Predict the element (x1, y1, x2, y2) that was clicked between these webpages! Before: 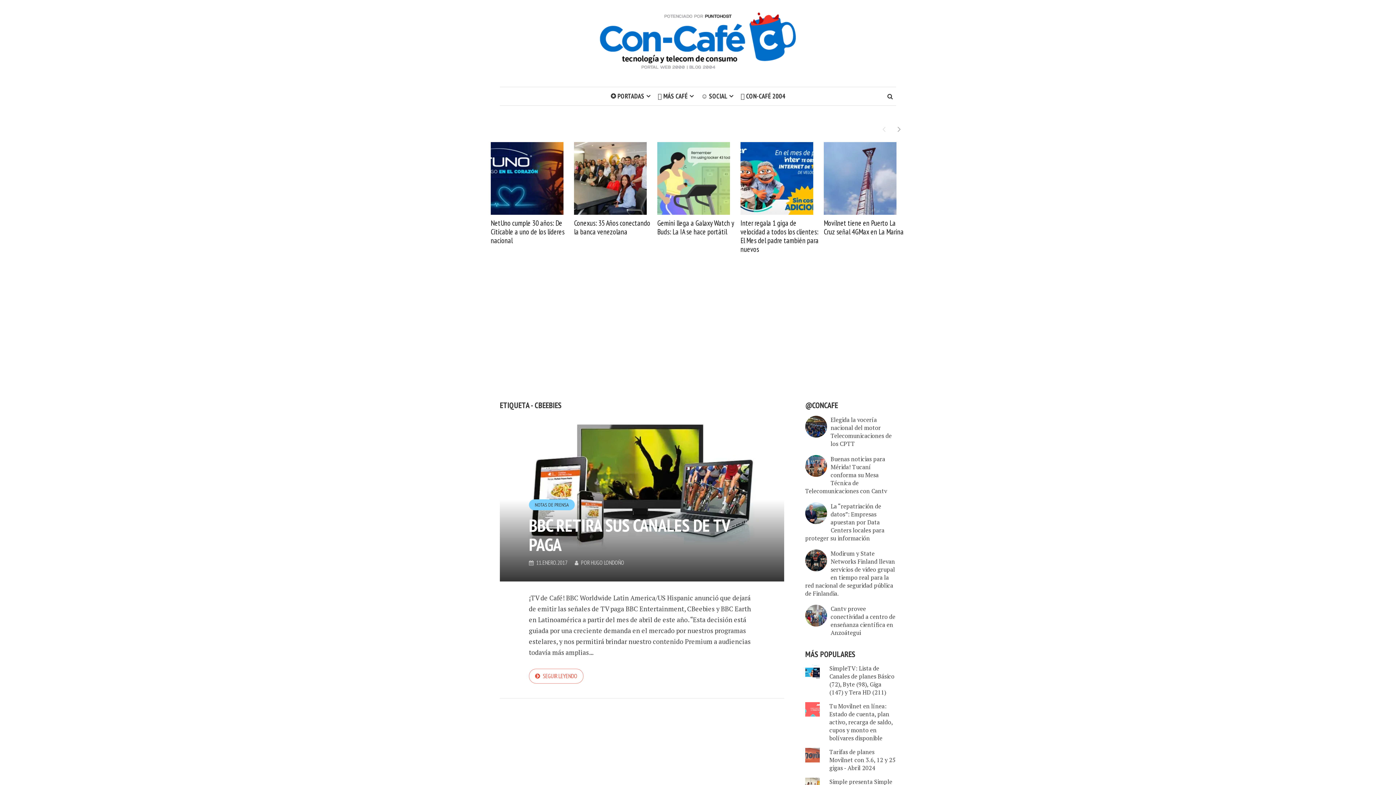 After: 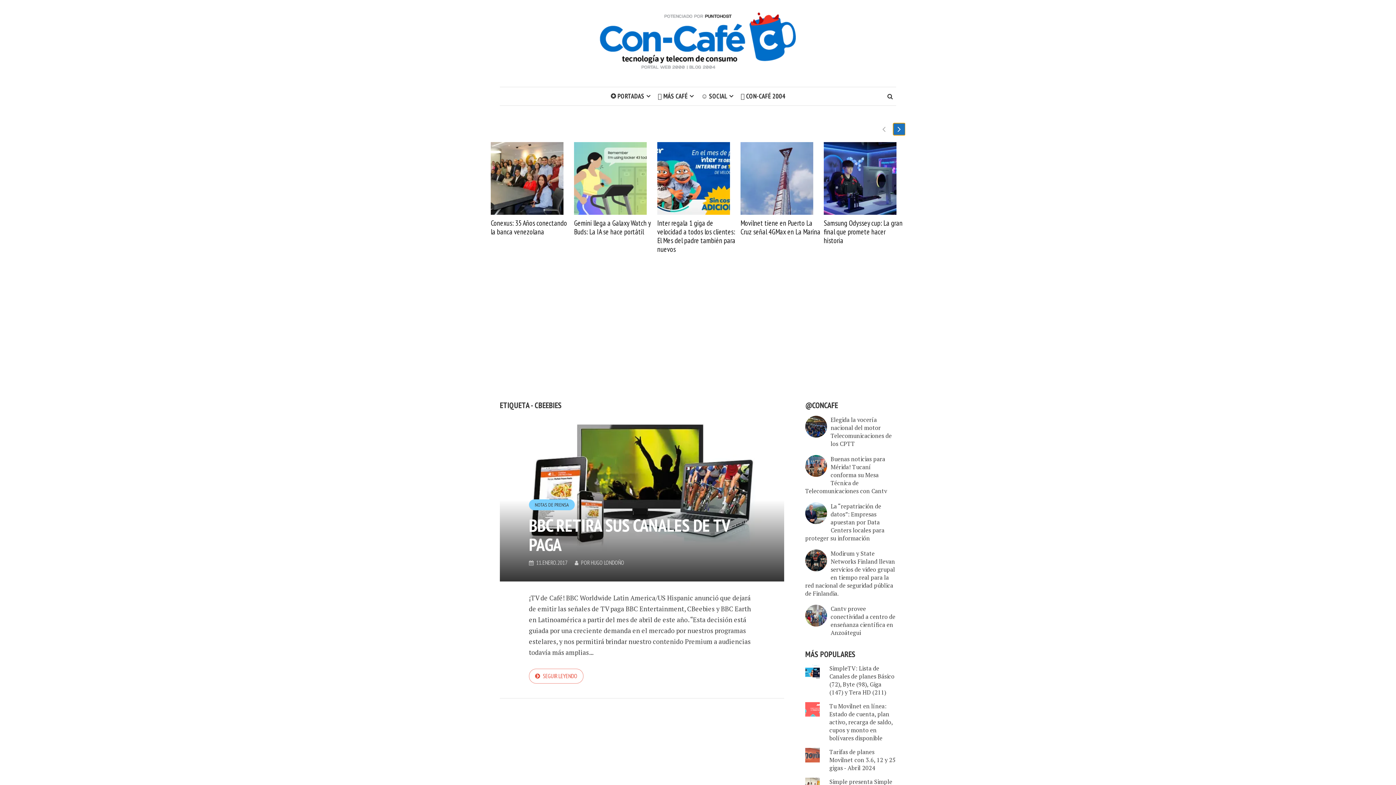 Action: bbox: (893, 123, 905, 135) label: Next slide